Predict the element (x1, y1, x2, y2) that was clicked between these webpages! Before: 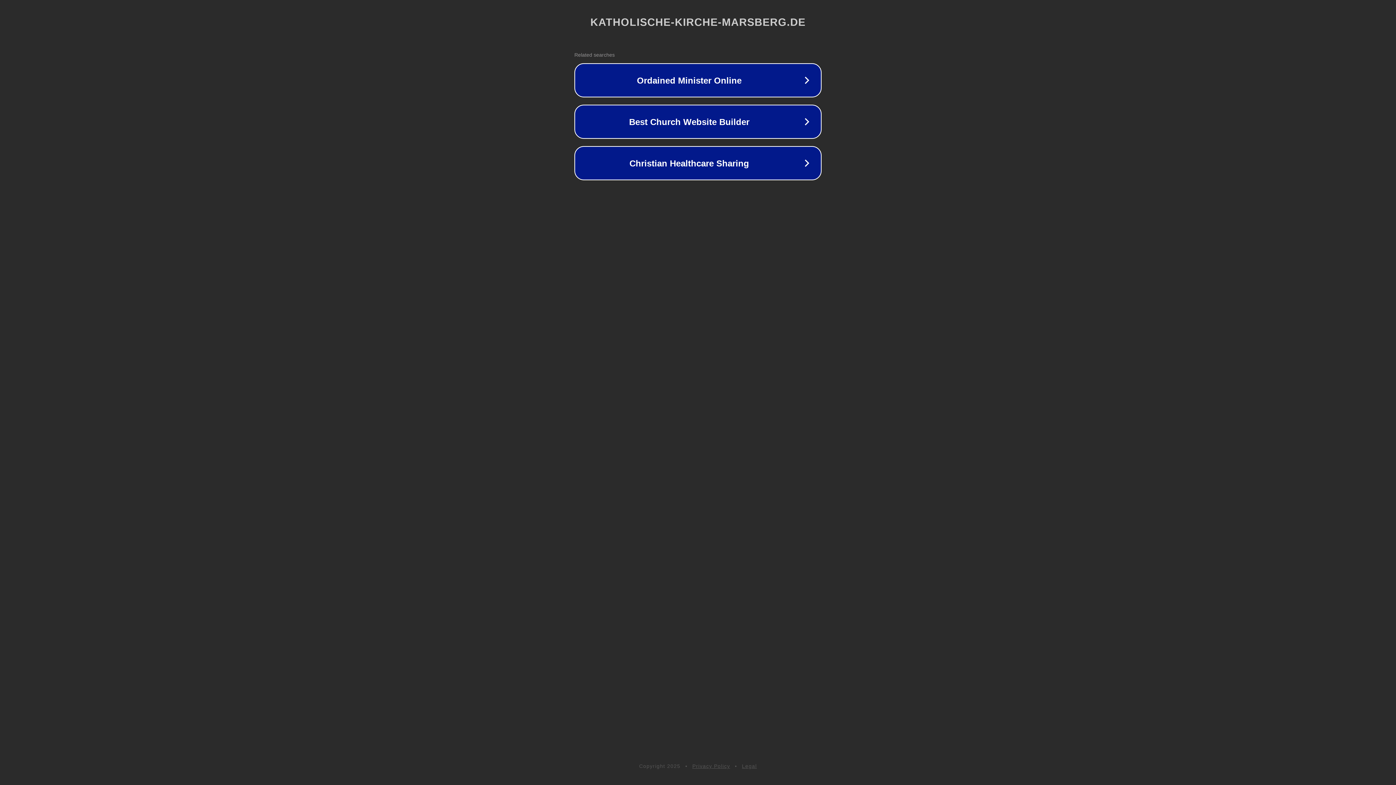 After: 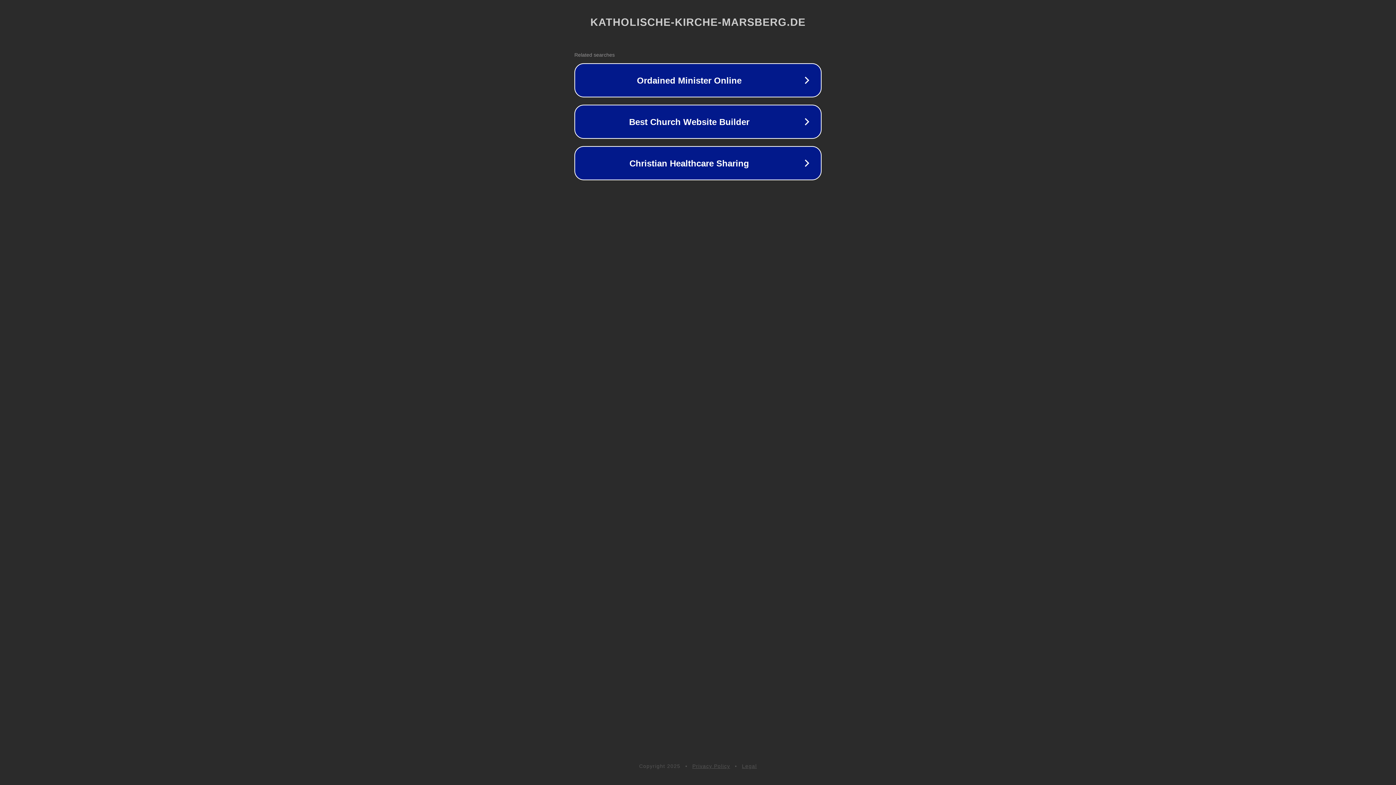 Action: bbox: (742, 763, 757, 769) label: Legal